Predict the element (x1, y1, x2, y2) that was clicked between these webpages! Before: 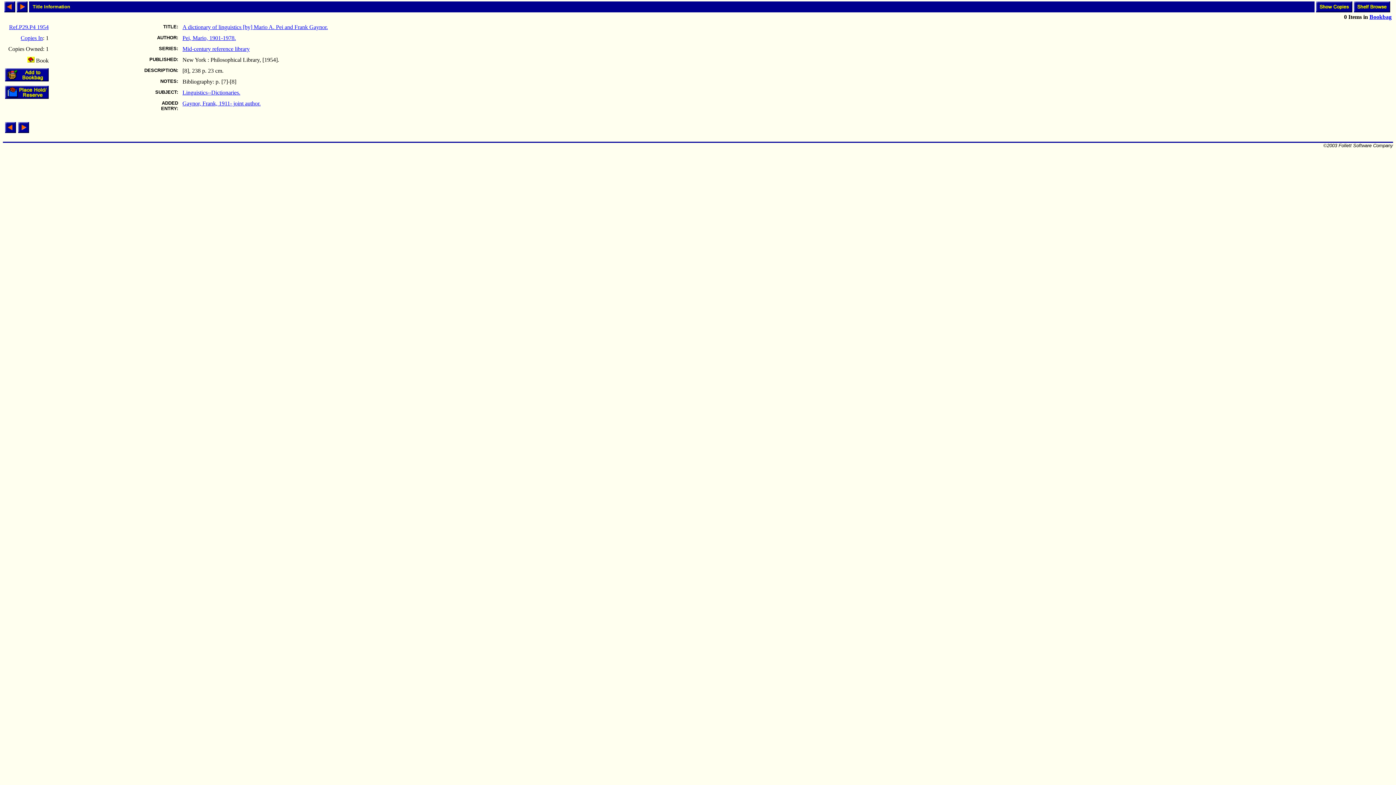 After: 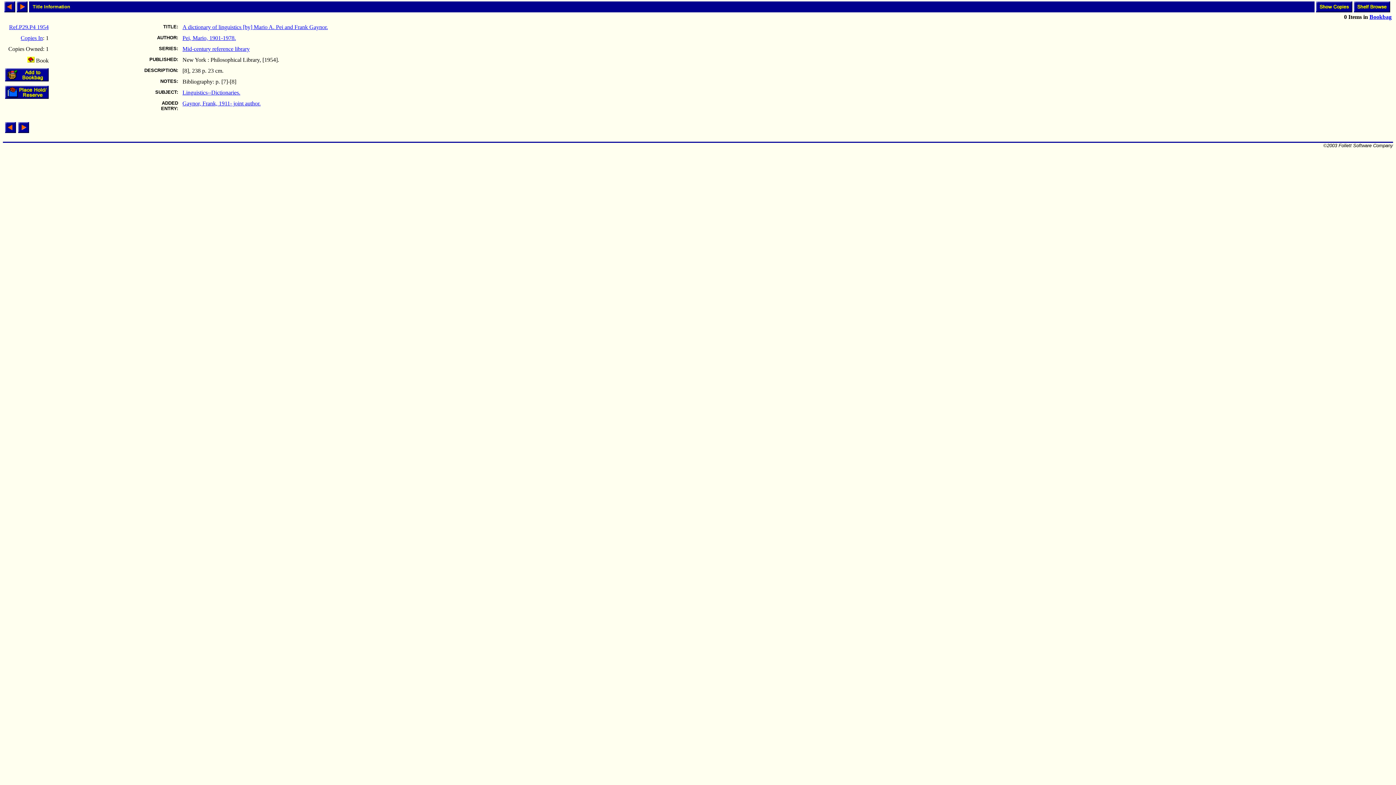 Action: bbox: (1369, 13, 1392, 20) label: Bookbag